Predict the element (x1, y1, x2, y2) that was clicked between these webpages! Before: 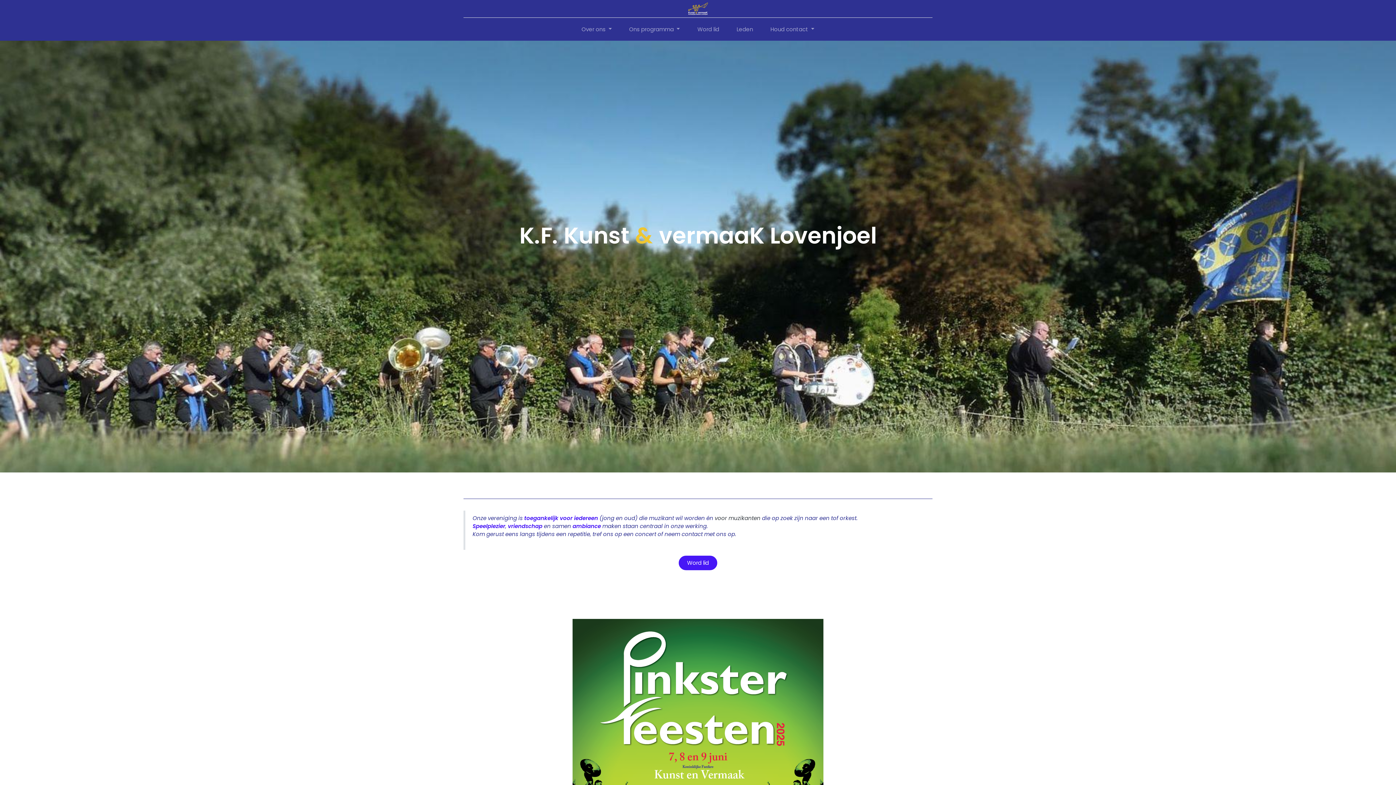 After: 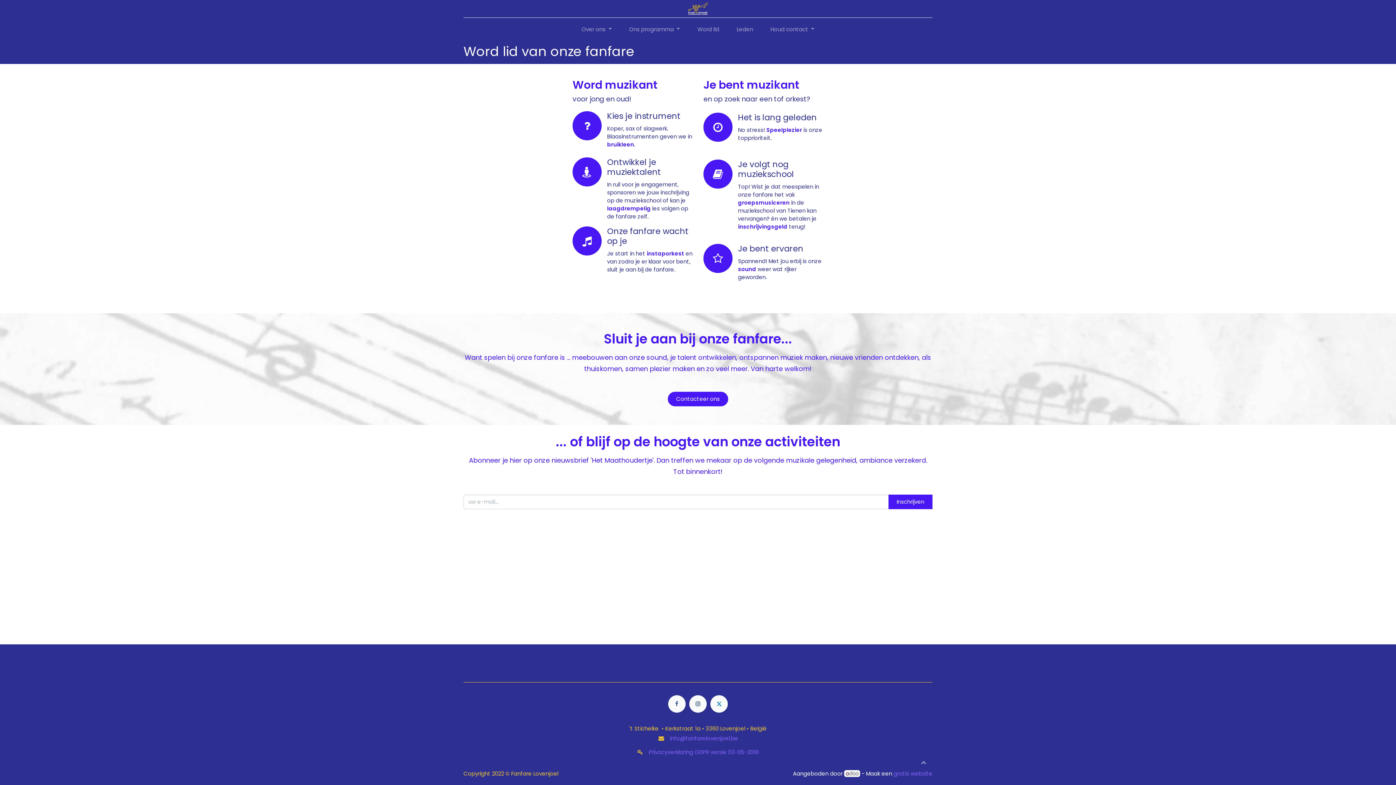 Action: label: Word lid bbox: (679, 556, 717, 570)